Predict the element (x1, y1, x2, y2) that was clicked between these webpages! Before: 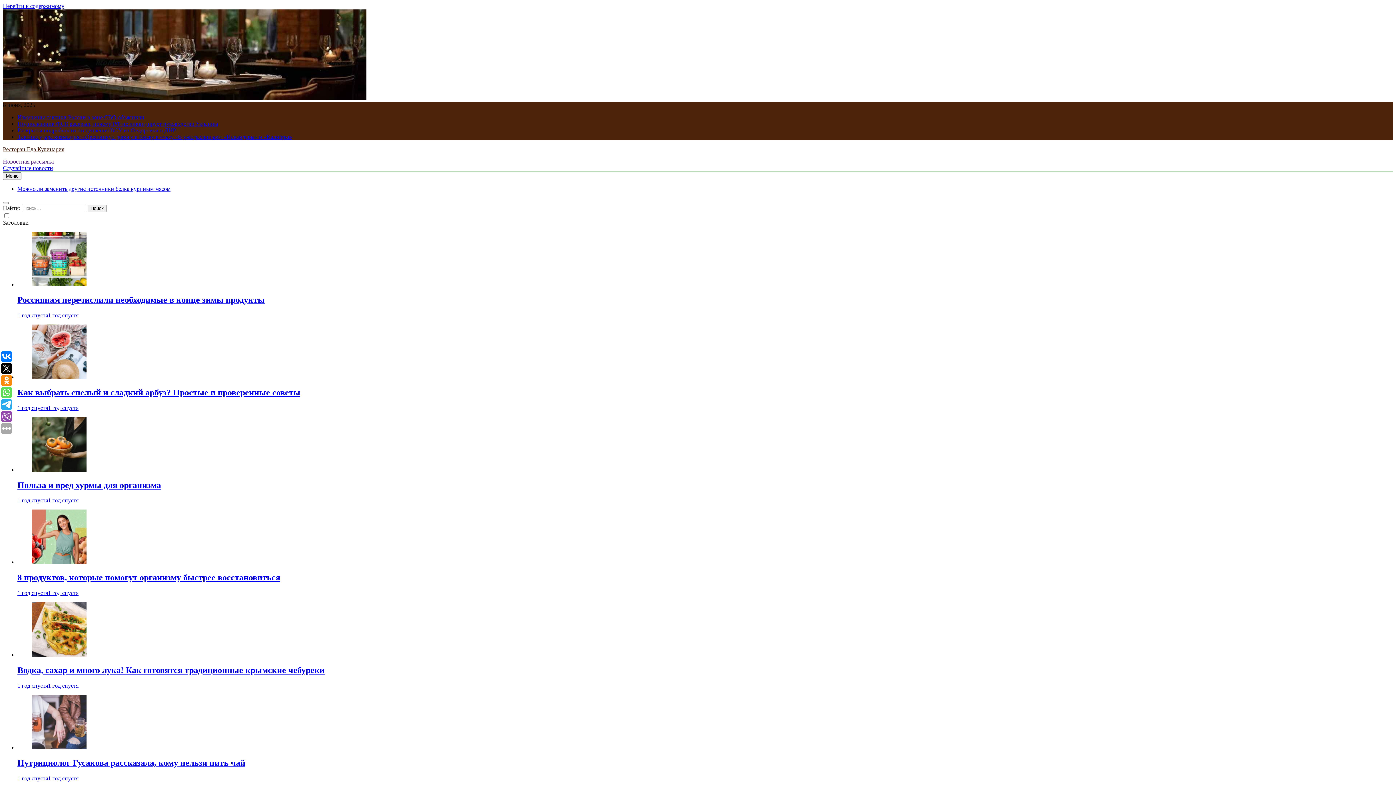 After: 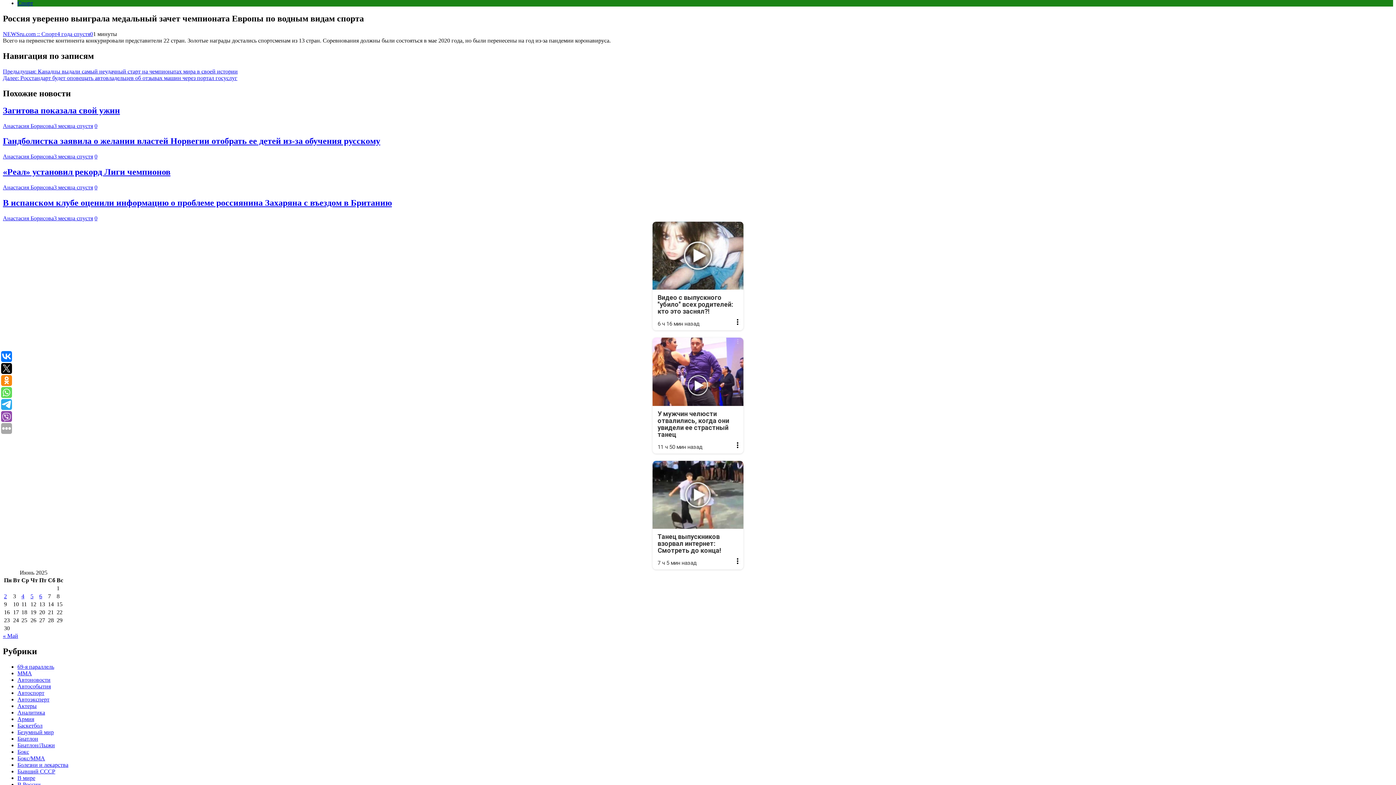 Action: label: Перейти к содержимому bbox: (2, 2, 64, 9)